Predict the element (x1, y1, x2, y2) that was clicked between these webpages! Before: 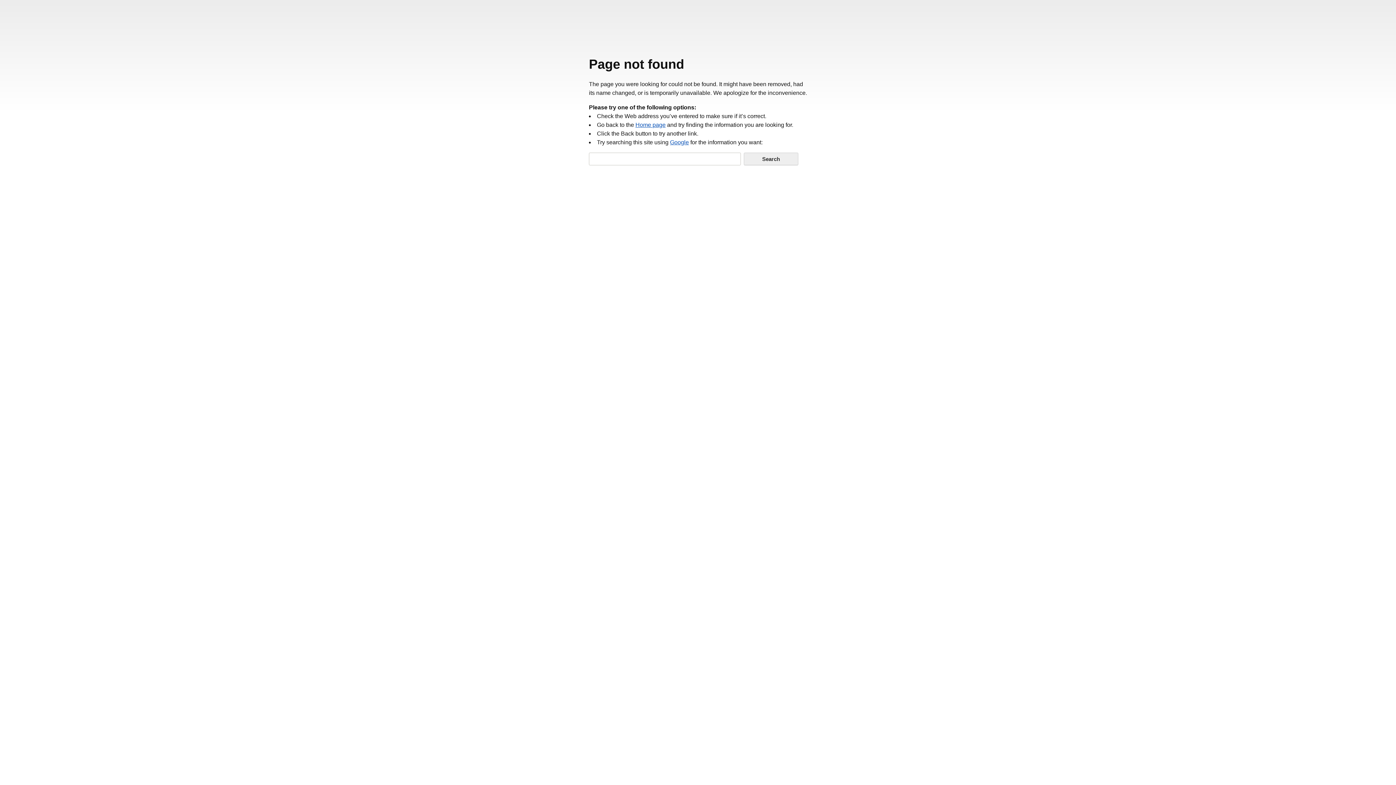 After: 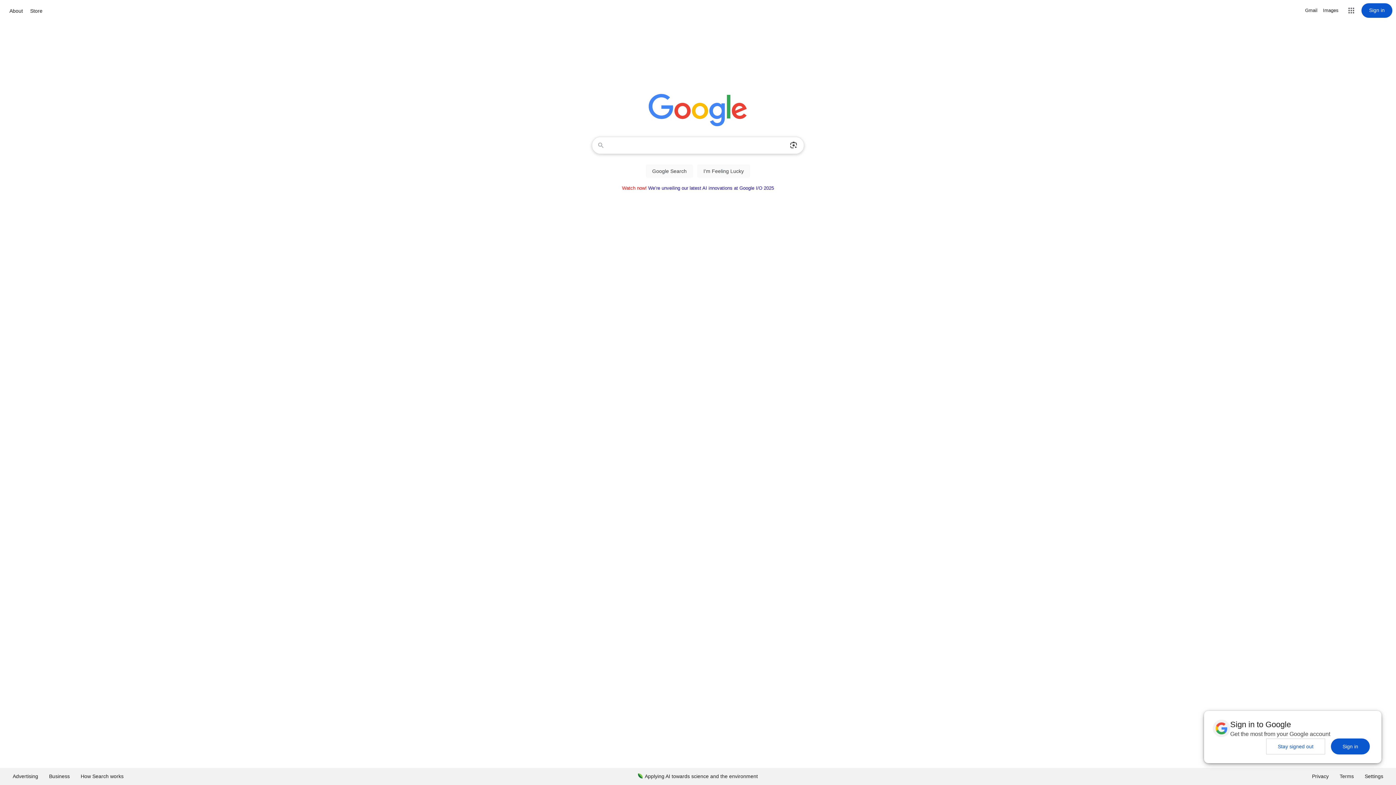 Action: bbox: (670, 139, 689, 145) label: Google